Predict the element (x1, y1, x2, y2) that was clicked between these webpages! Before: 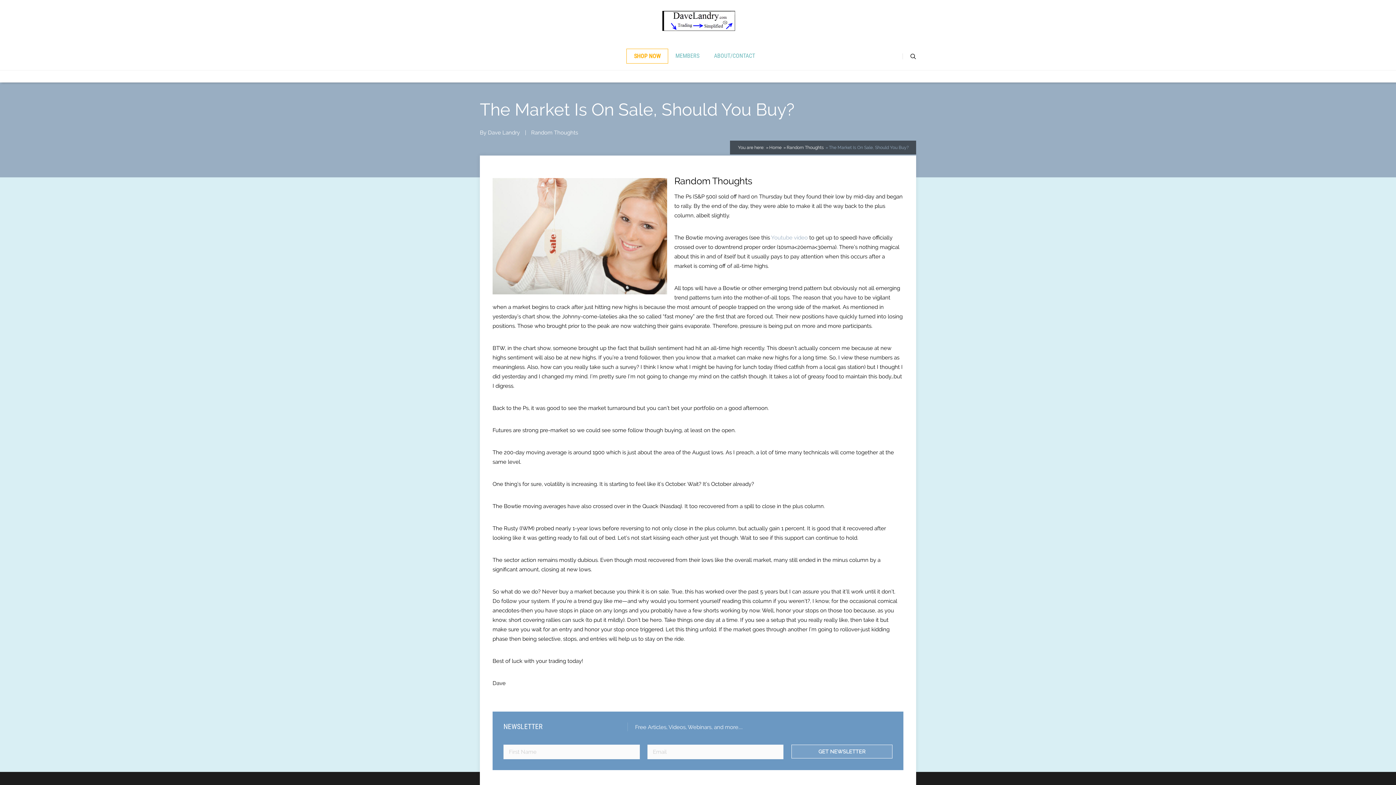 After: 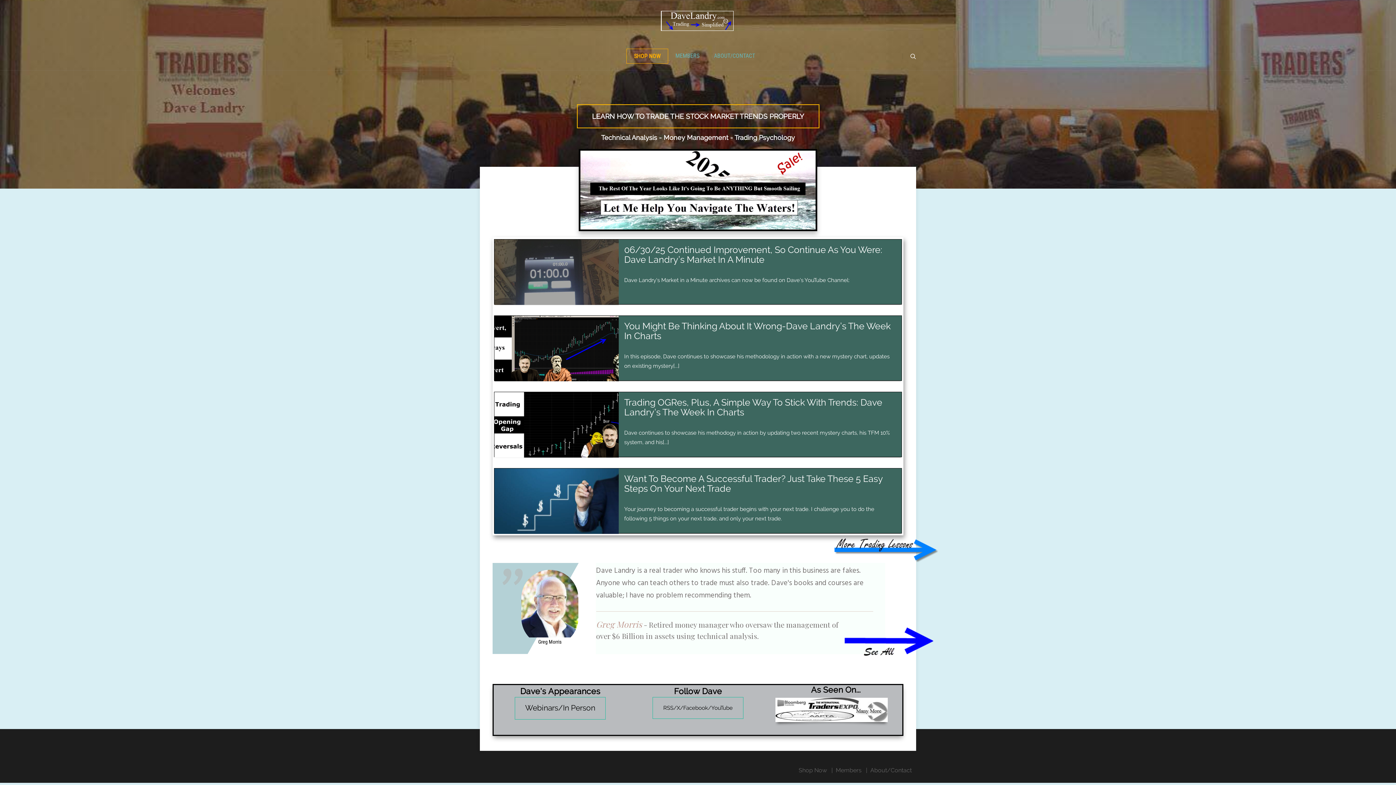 Action: bbox: (662, 10, 735, 30)